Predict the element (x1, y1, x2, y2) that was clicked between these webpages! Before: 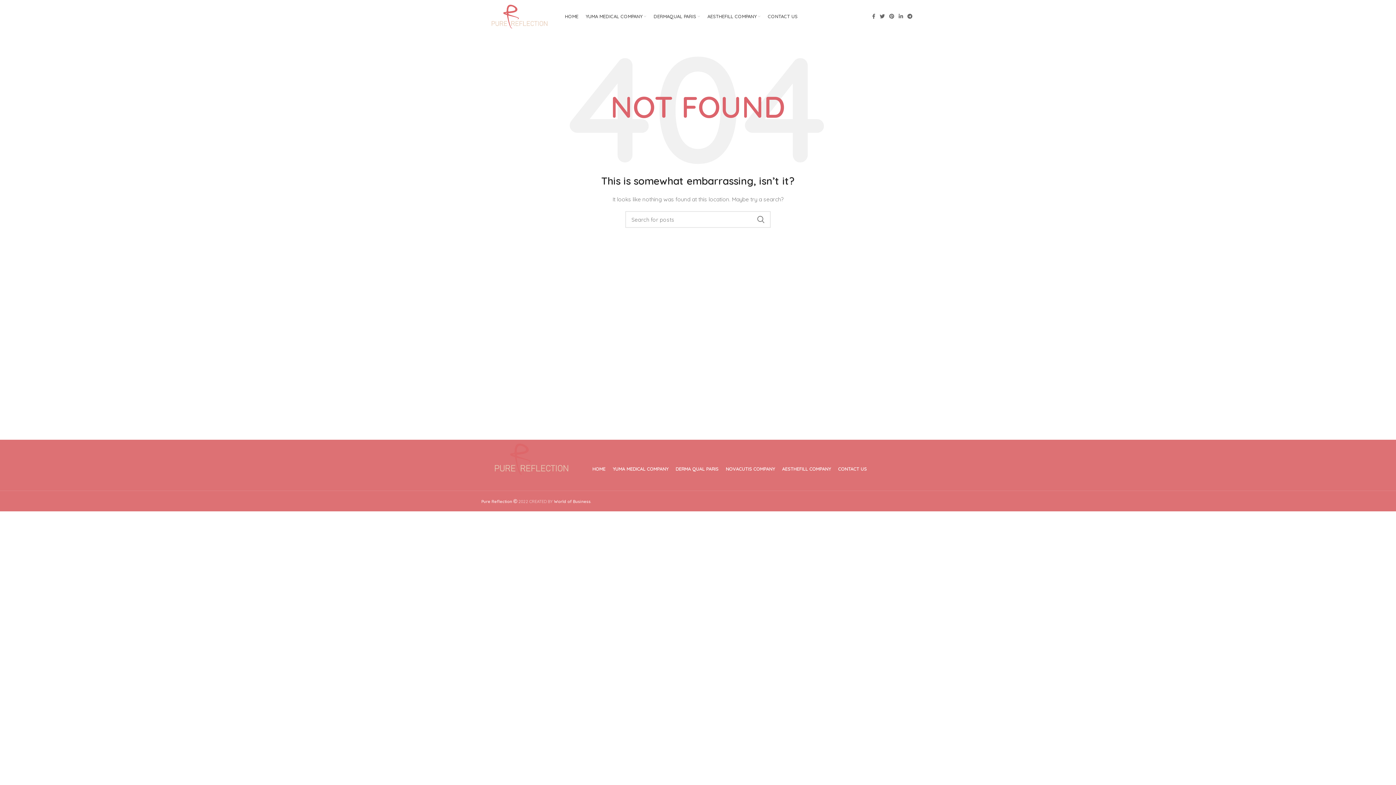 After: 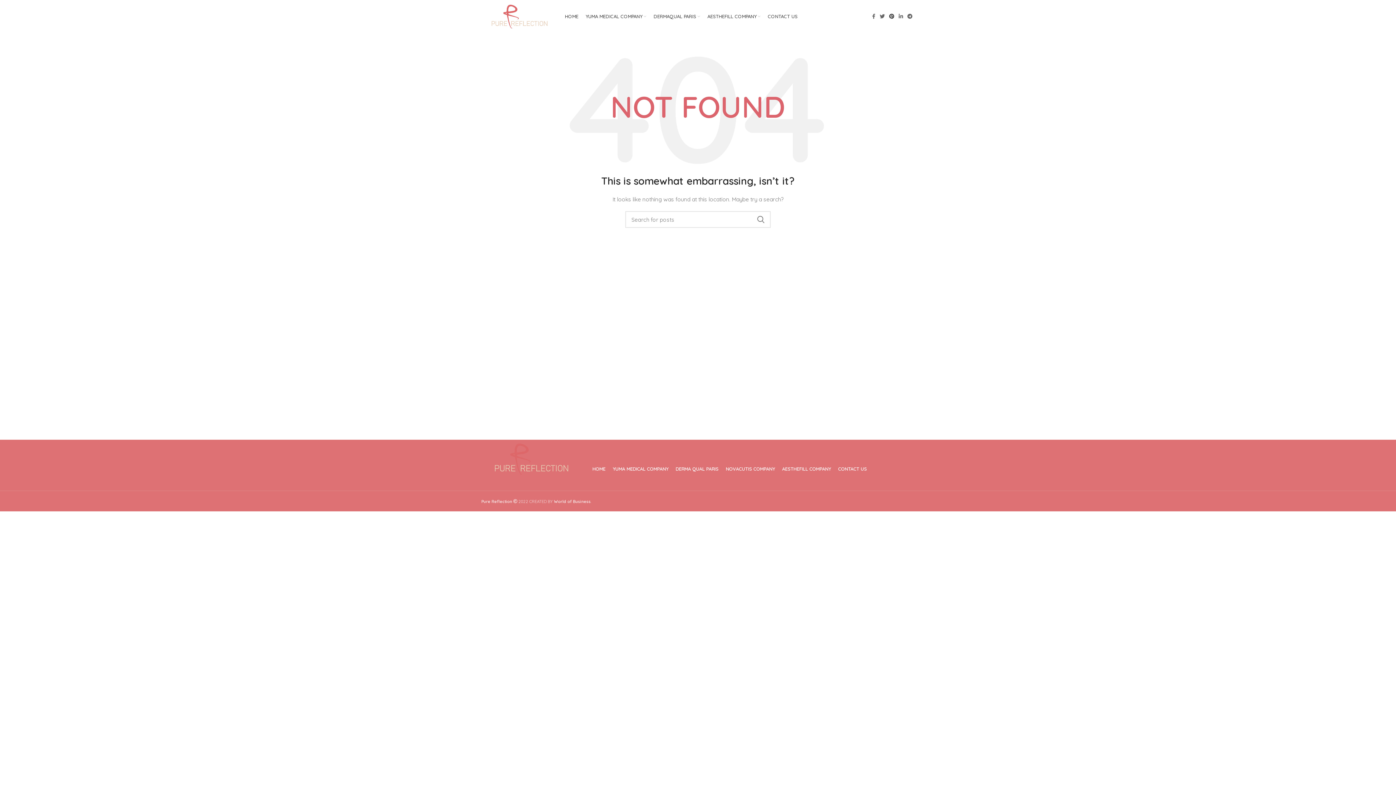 Action: bbox: (887, 11, 896, 21) label: Pinterest social link